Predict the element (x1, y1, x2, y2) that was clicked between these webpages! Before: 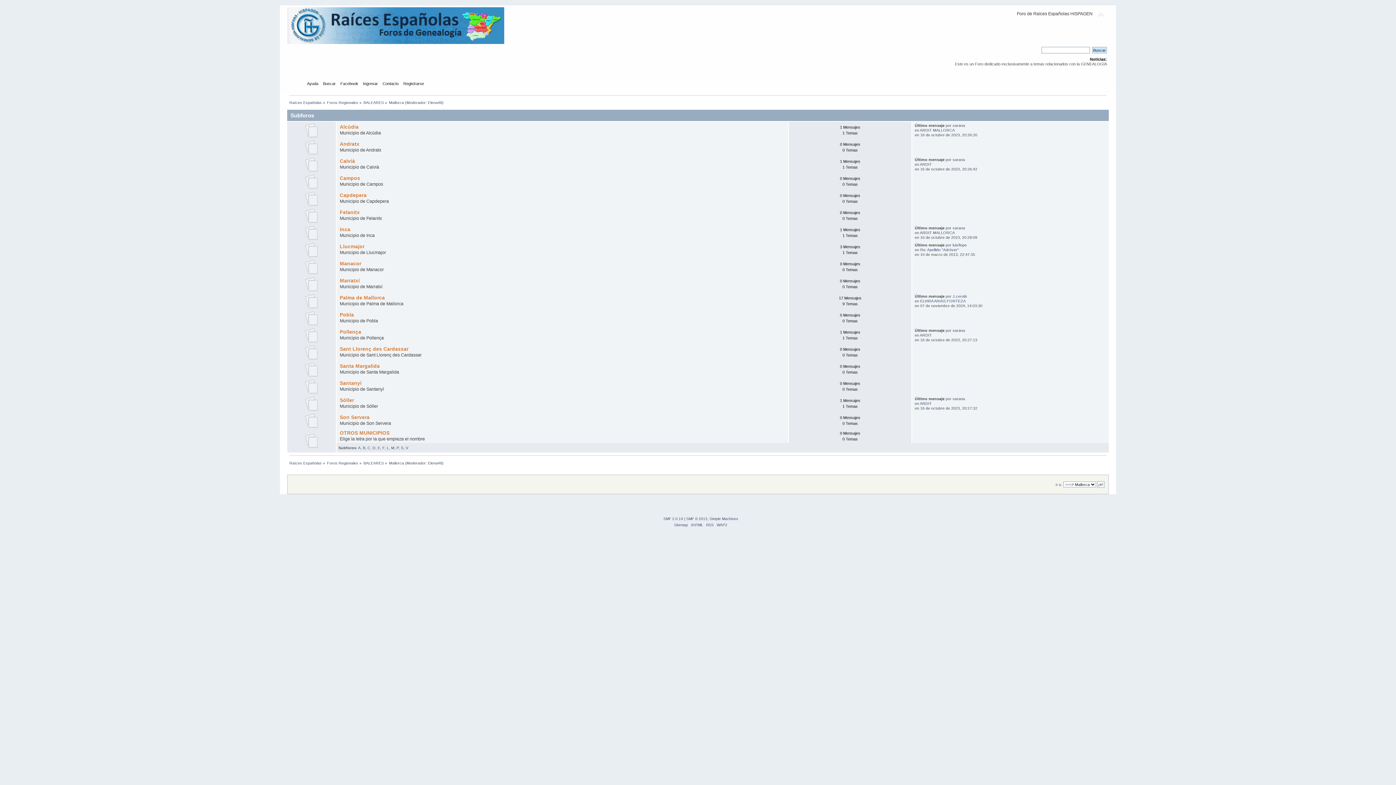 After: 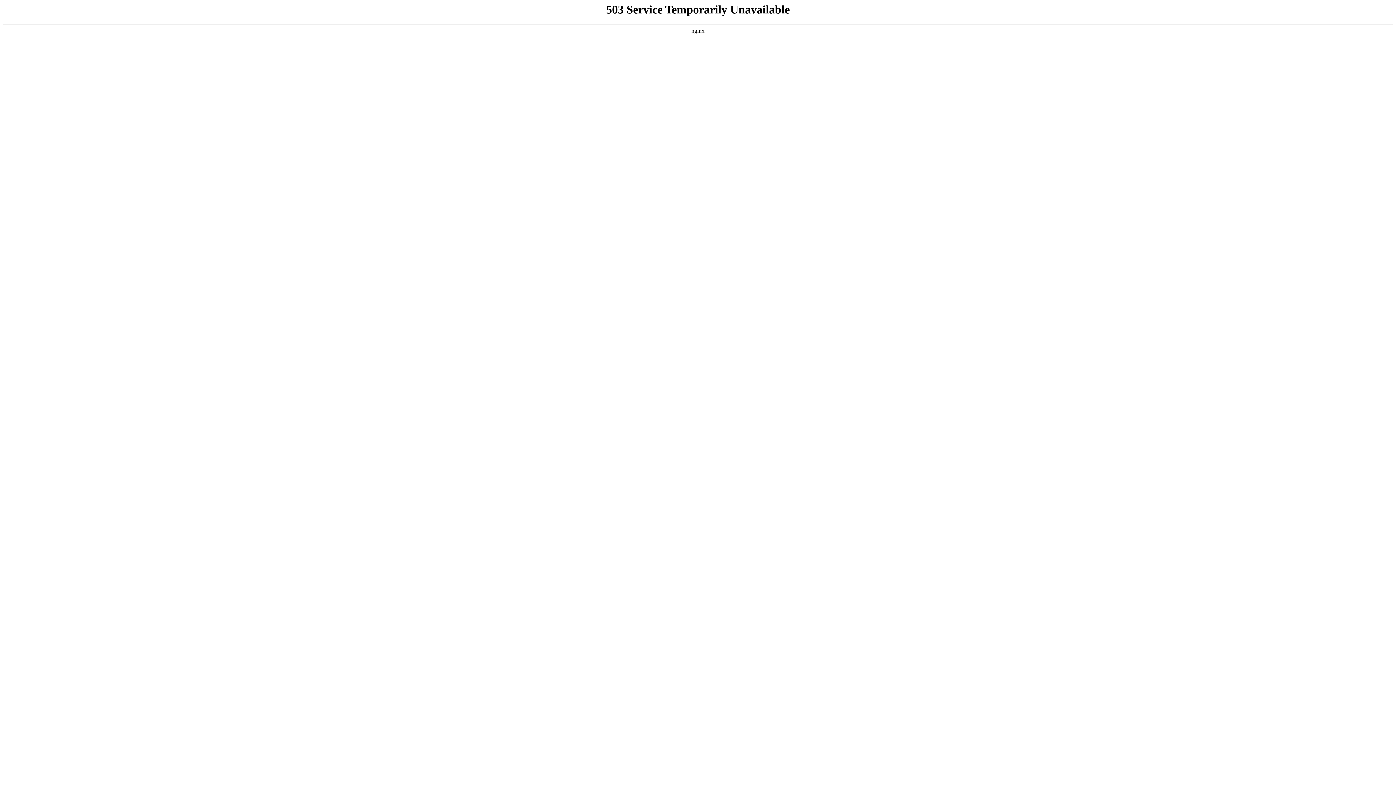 Action: bbox: (363, 80, 379, 88) label: Ingresar